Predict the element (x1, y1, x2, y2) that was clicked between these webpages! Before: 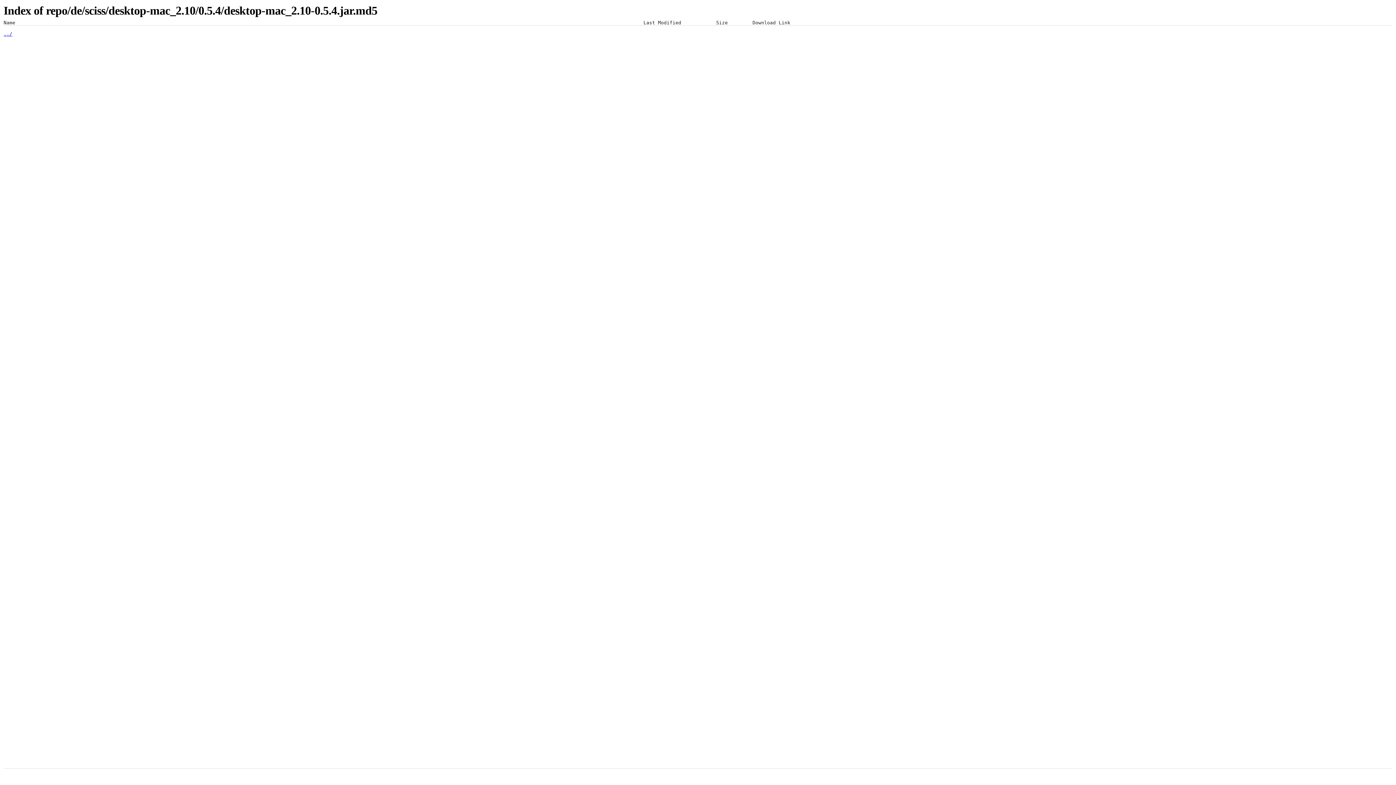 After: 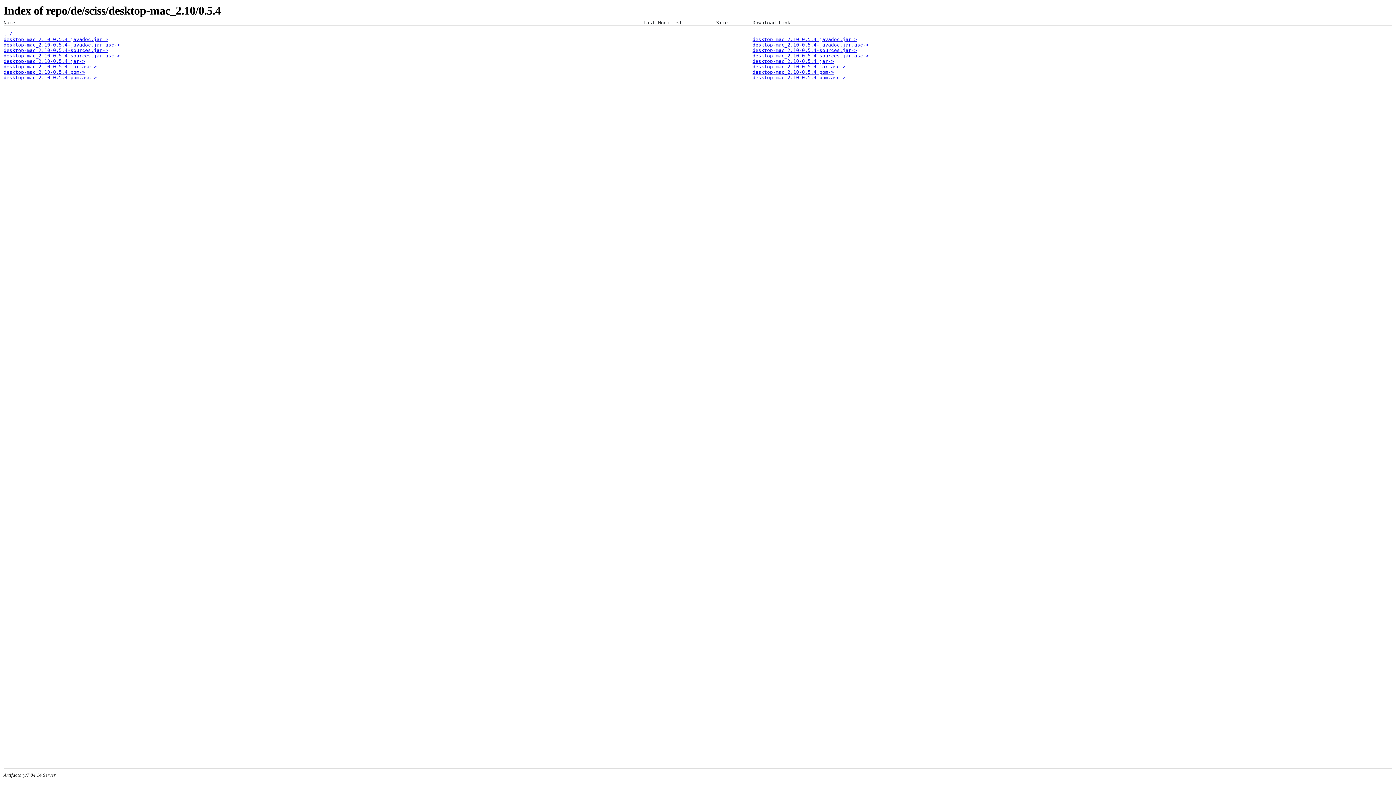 Action: label: ../ bbox: (3, 31, 12, 36)